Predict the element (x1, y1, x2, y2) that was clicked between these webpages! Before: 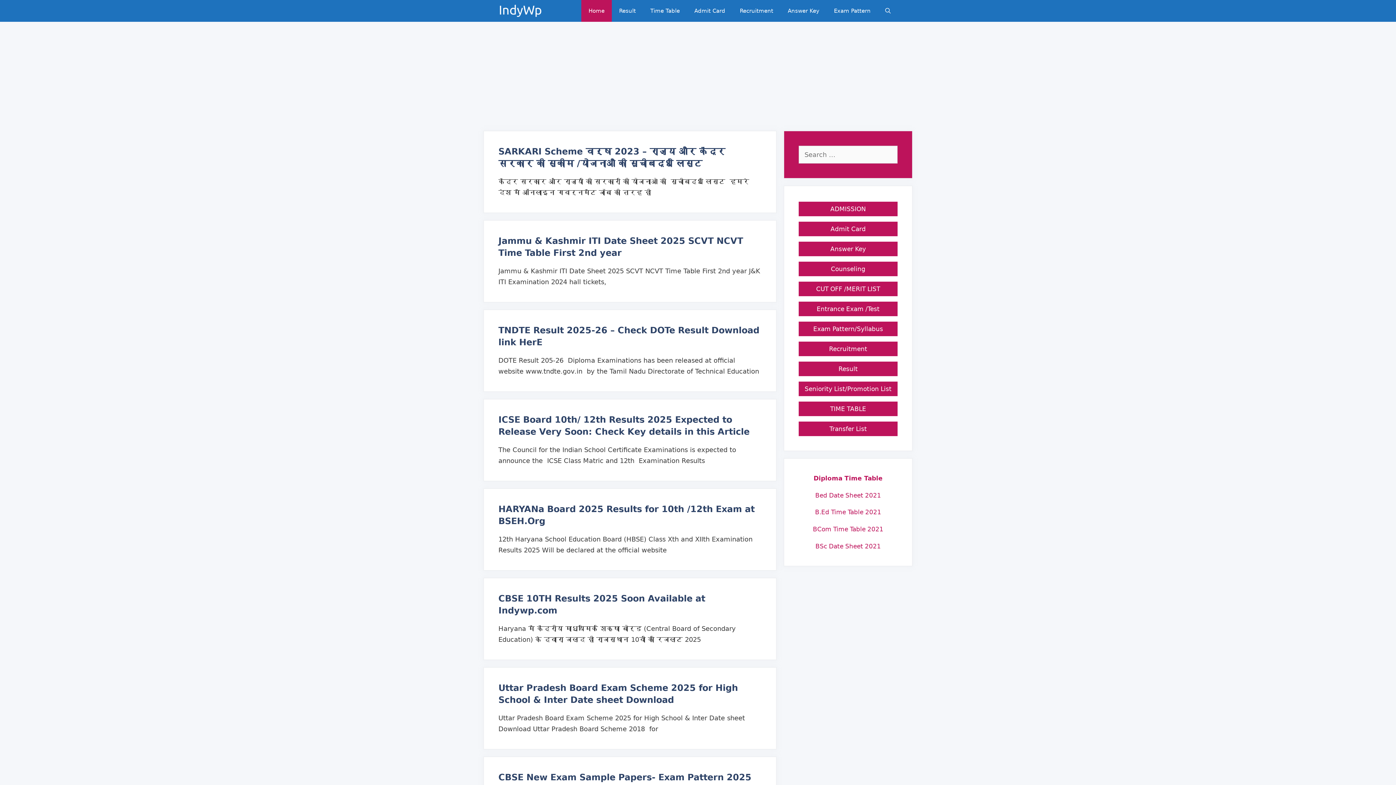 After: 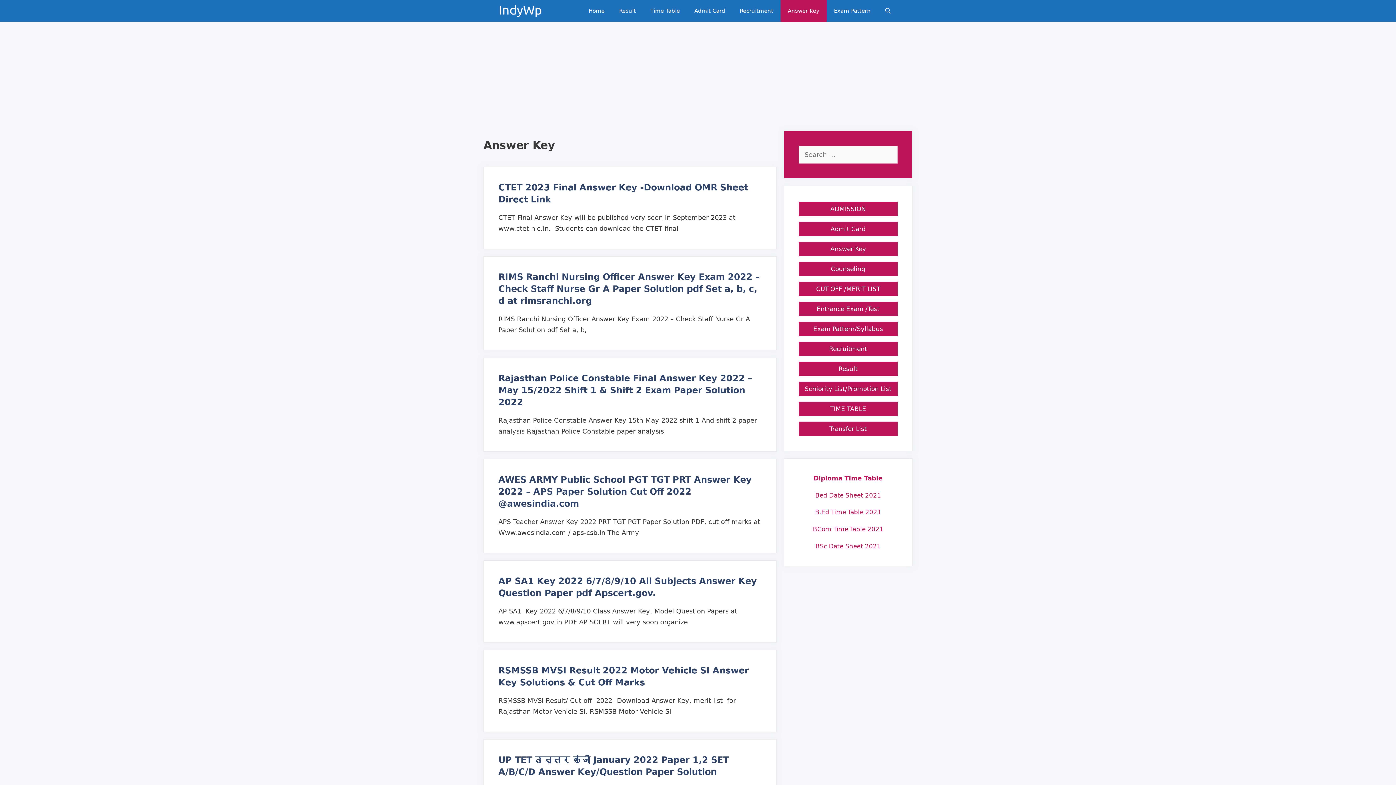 Action: bbox: (830, 245, 866, 252) label: Answer Key